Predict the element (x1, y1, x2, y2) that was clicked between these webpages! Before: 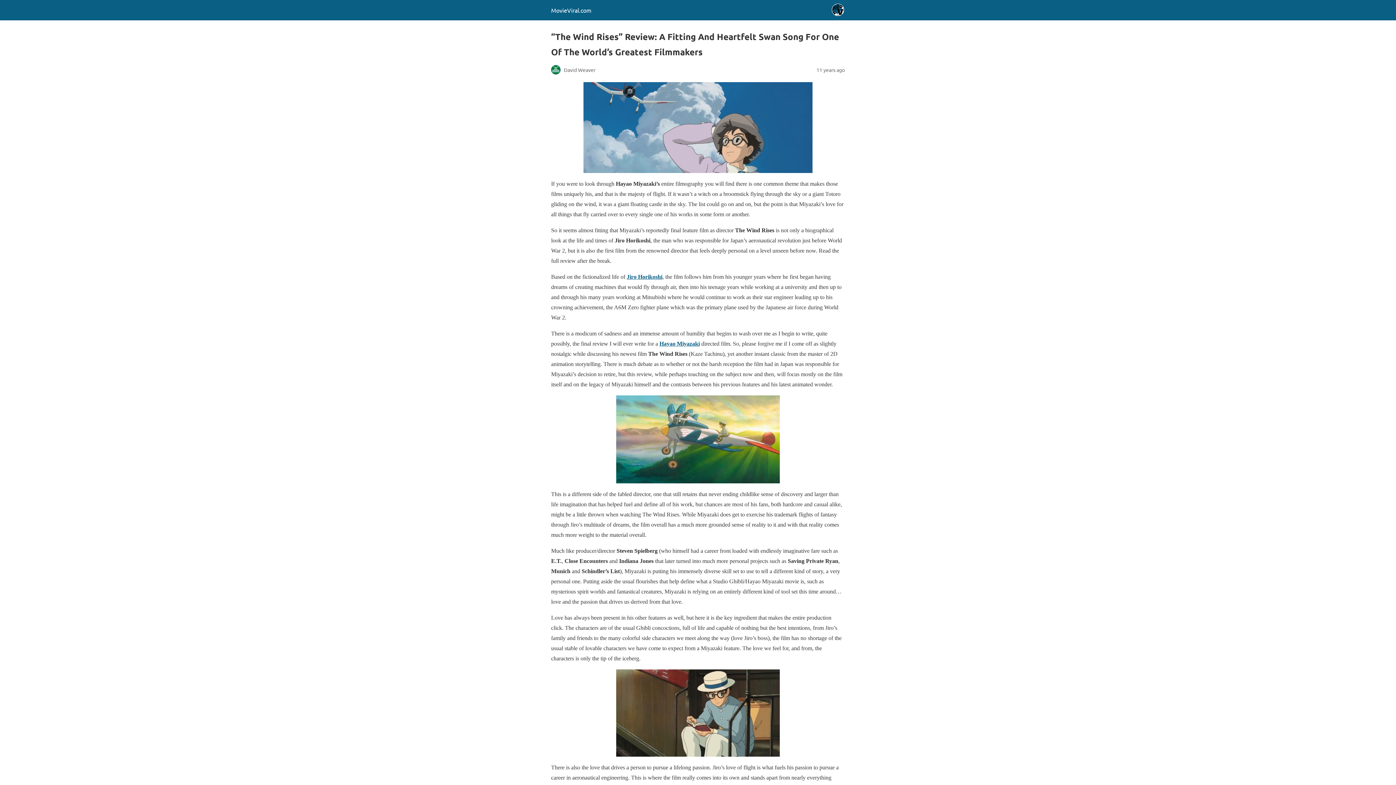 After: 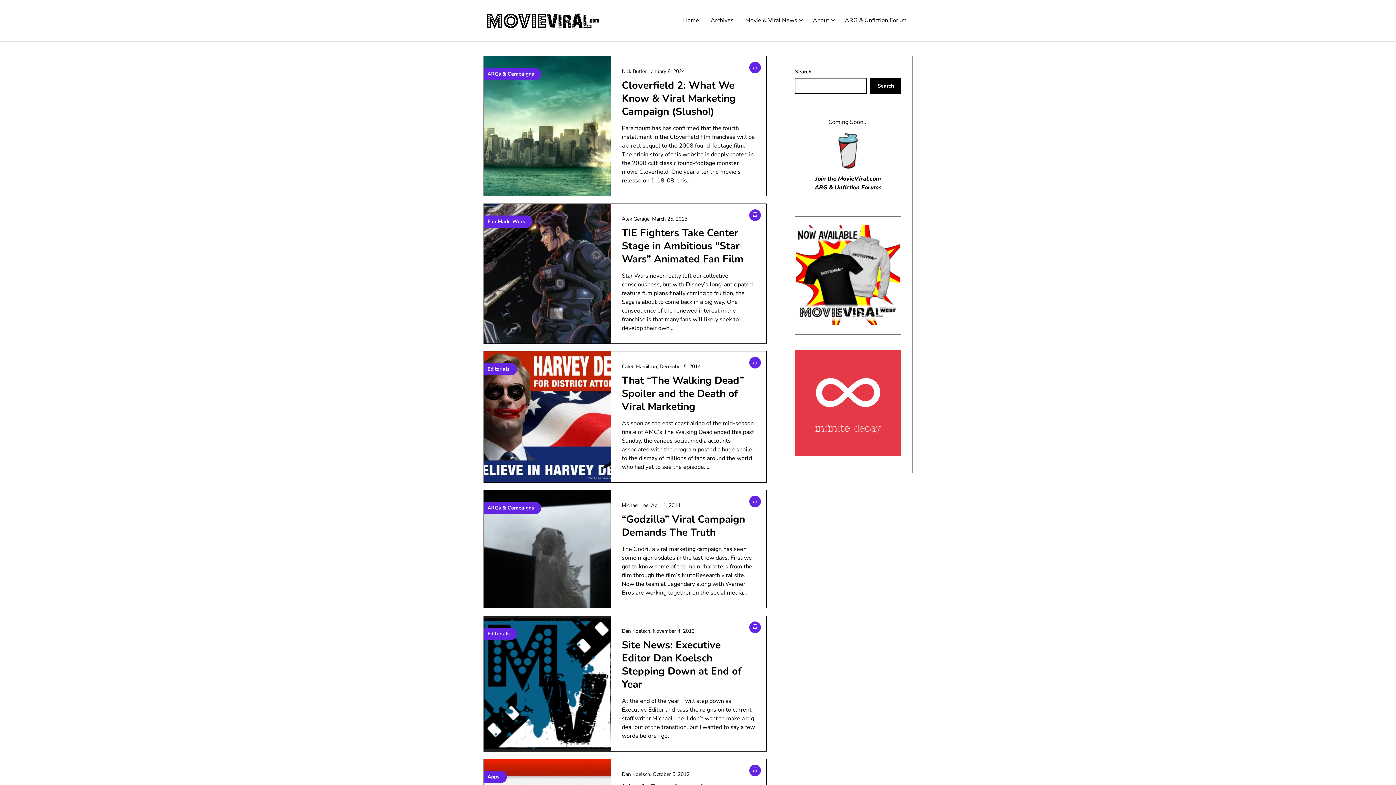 Action: label: MovieViral.com bbox: (551, 6, 591, 13)